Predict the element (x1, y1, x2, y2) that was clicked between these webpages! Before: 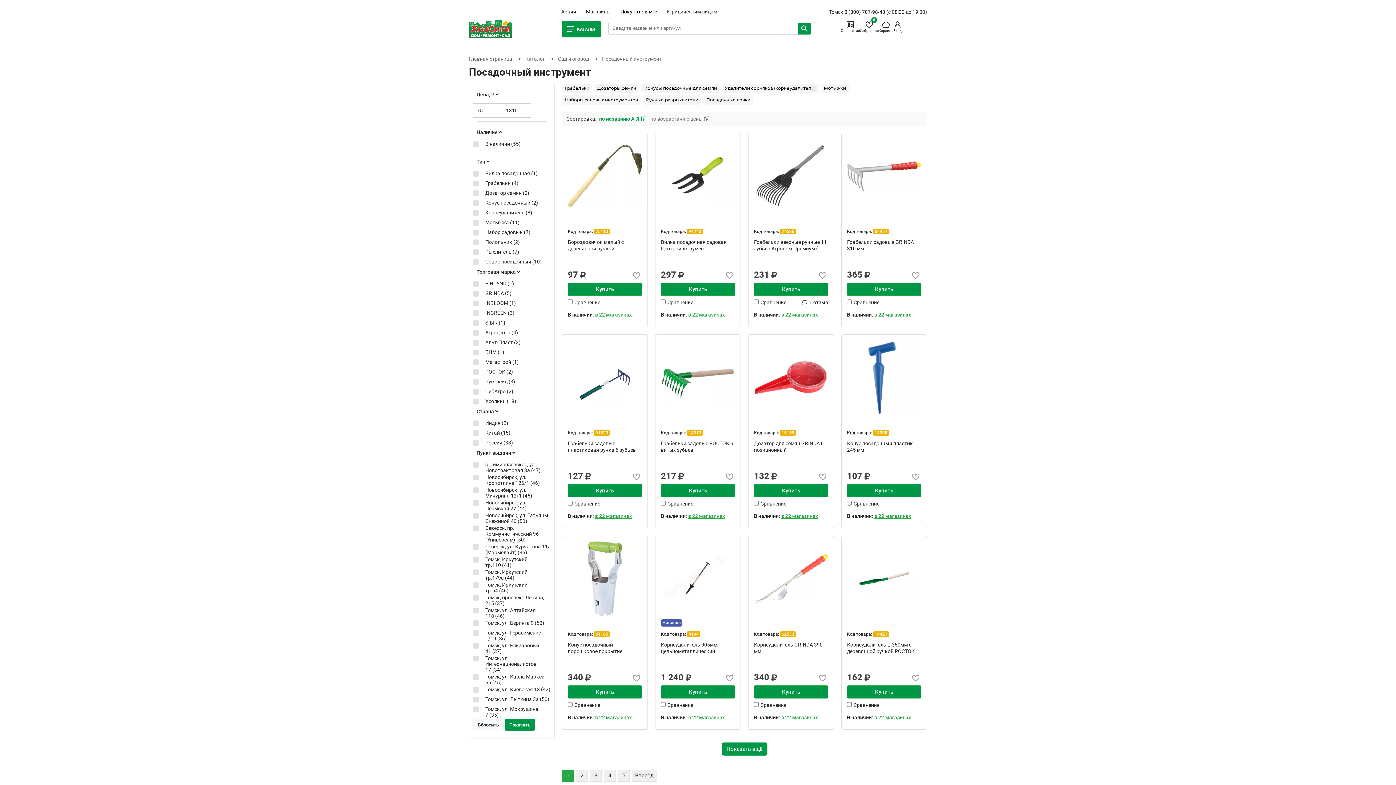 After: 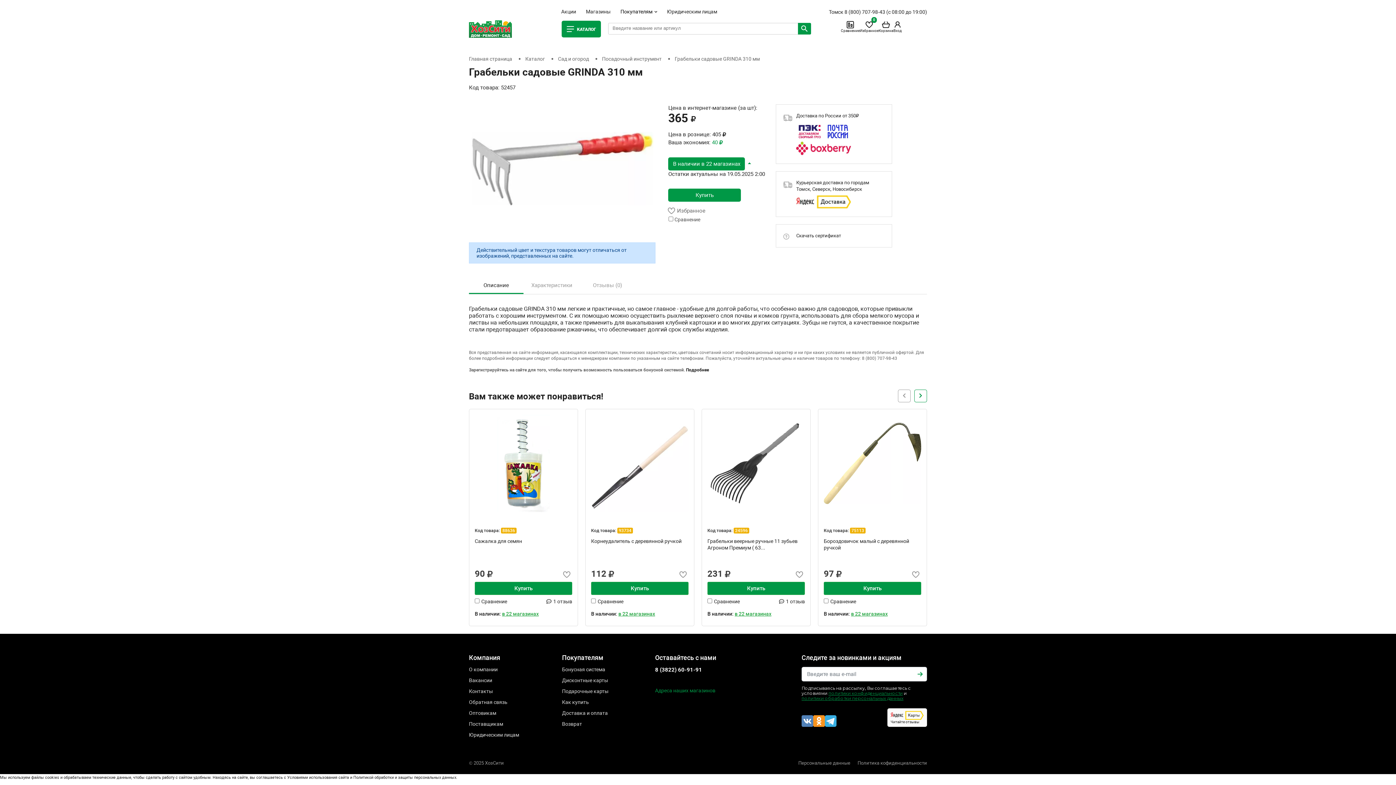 Action: label: Грабельки садовые GRINDA 310 мм bbox: (847, 238, 921, 251)